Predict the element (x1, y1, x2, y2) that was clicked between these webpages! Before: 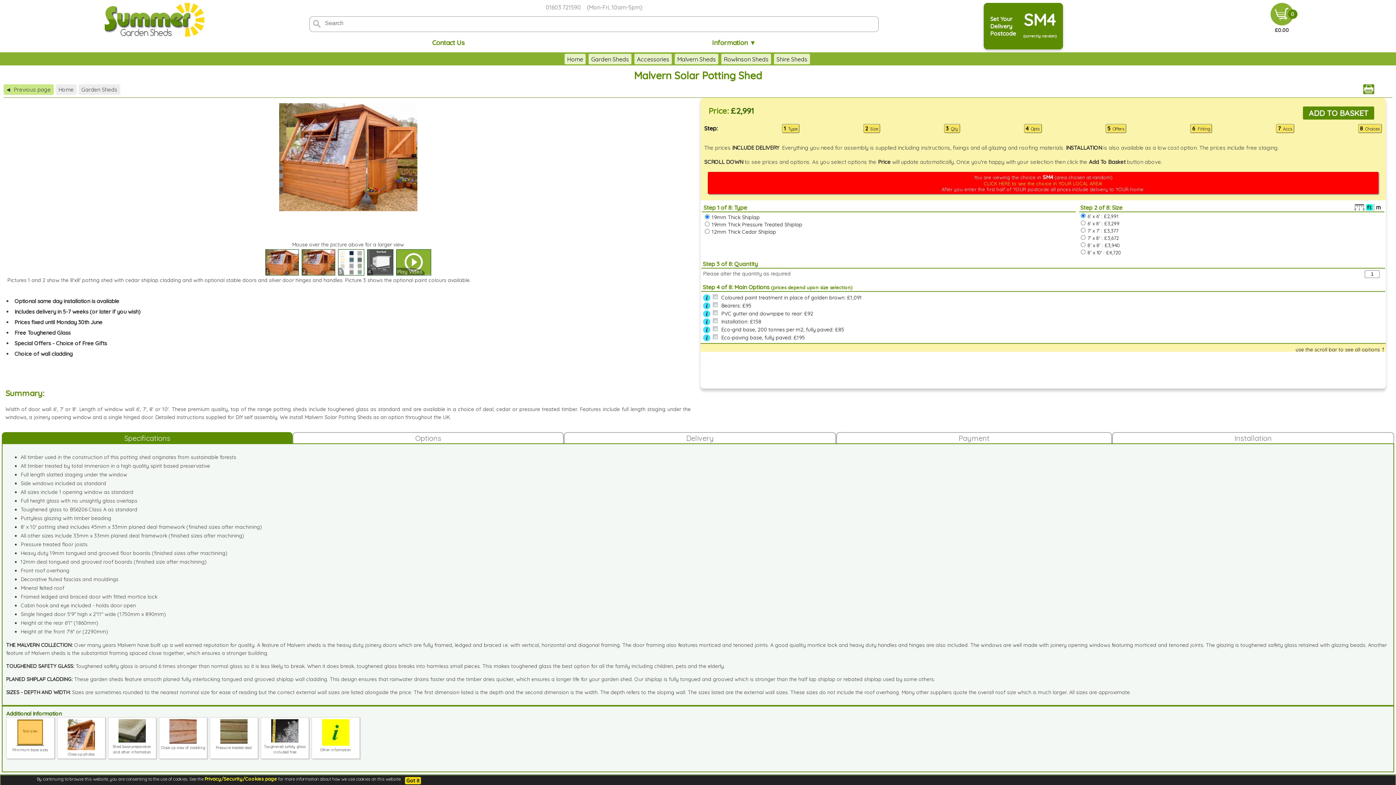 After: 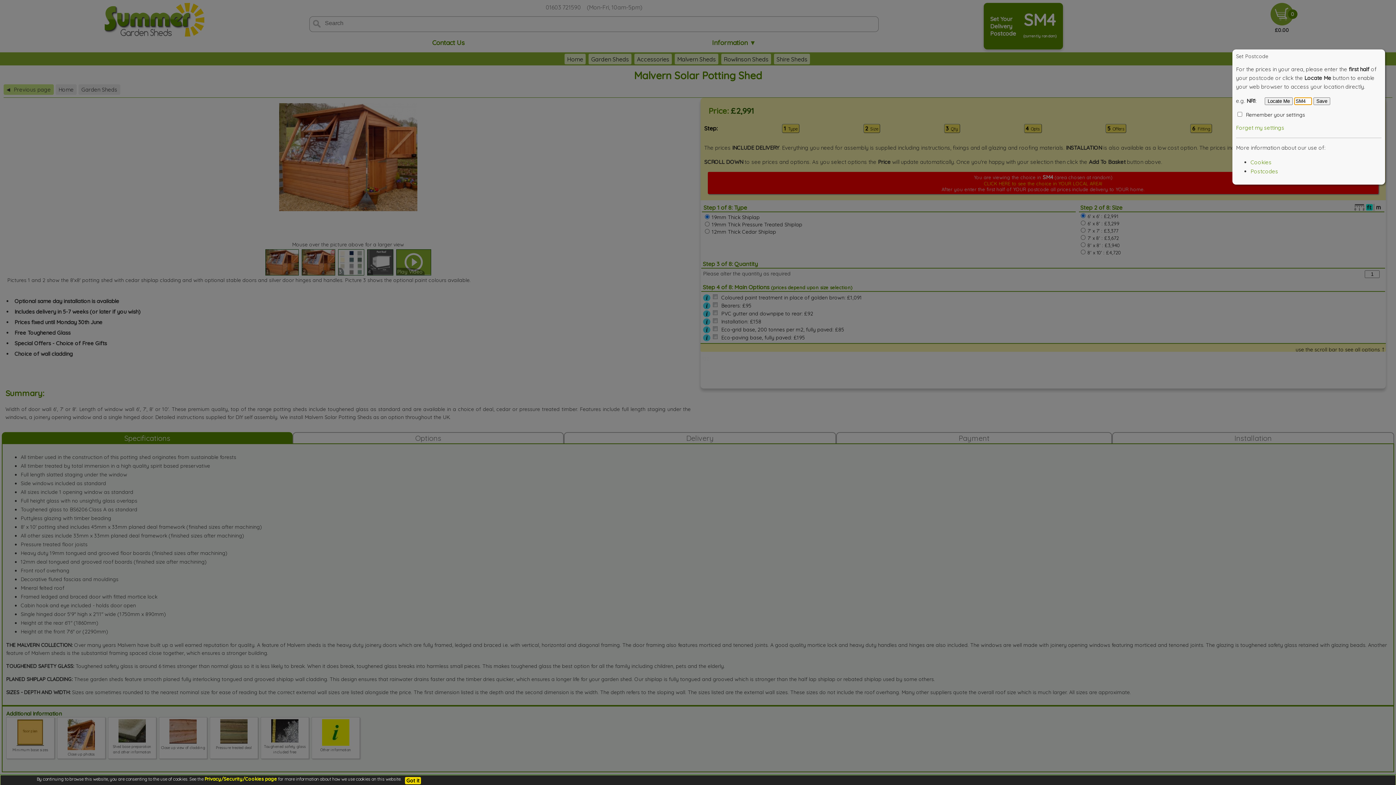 Action: bbox: (984, 180, 1102, 186) label: CLICK HERE to see the choice in YOUR LOCAL AREA!